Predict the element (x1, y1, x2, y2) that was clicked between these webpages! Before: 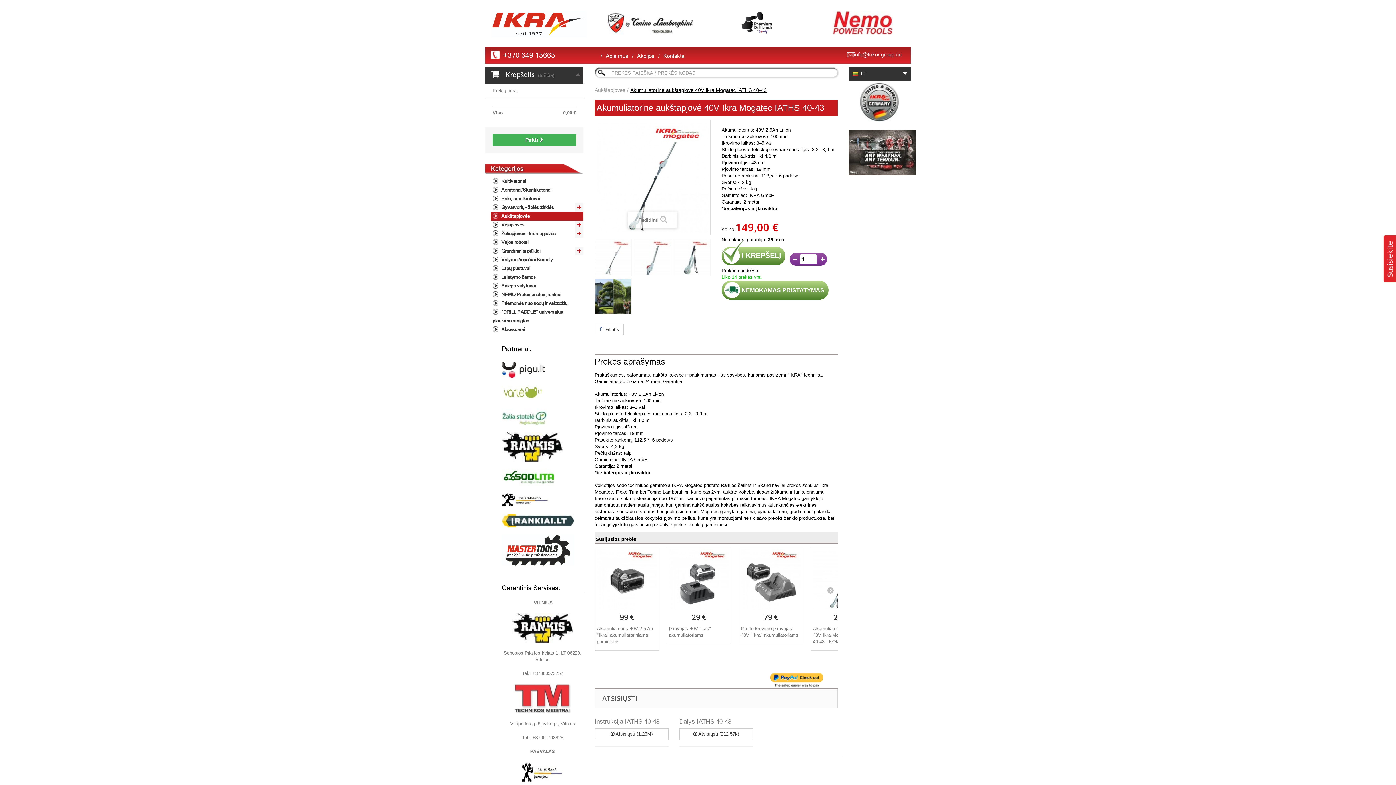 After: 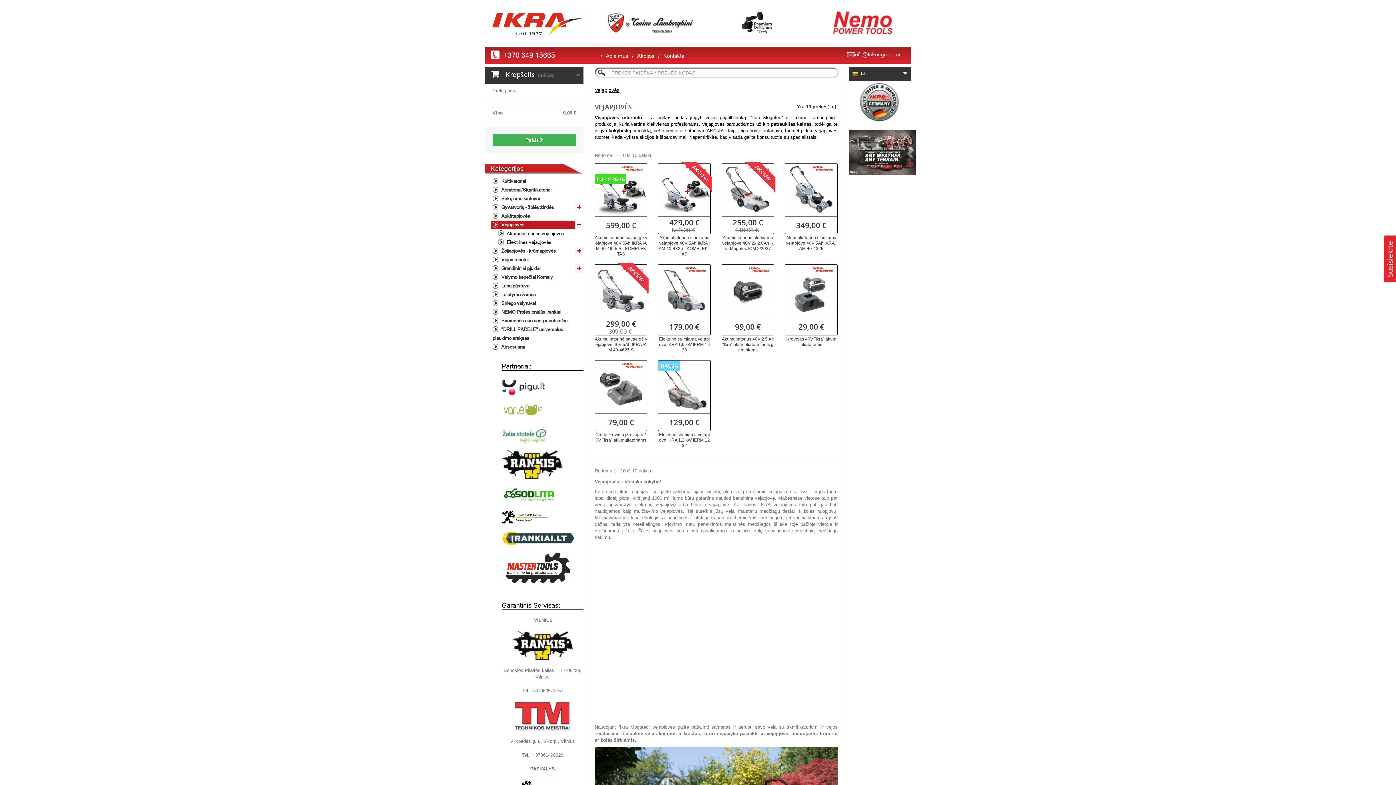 Action: bbox: (490, 220, 583, 229) label:  Vejapjovės